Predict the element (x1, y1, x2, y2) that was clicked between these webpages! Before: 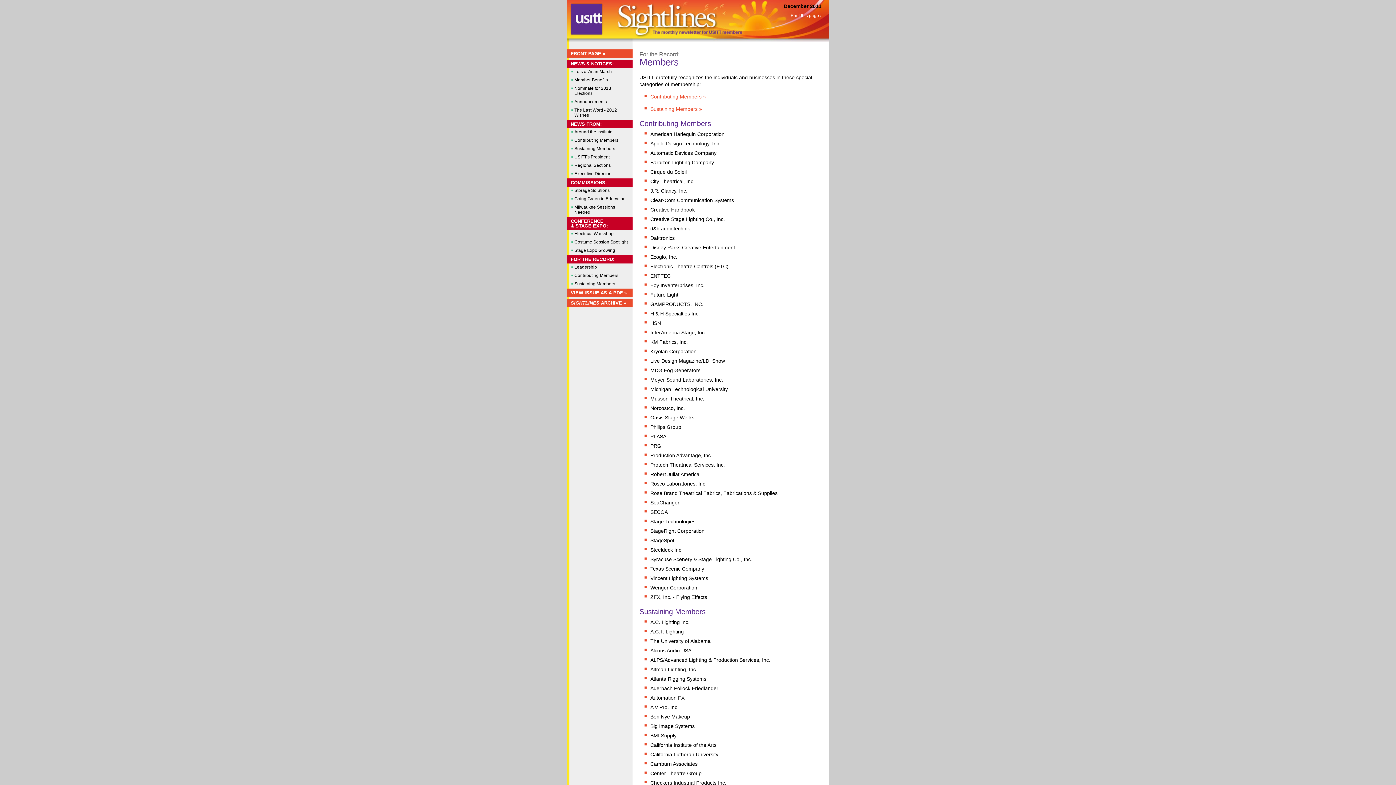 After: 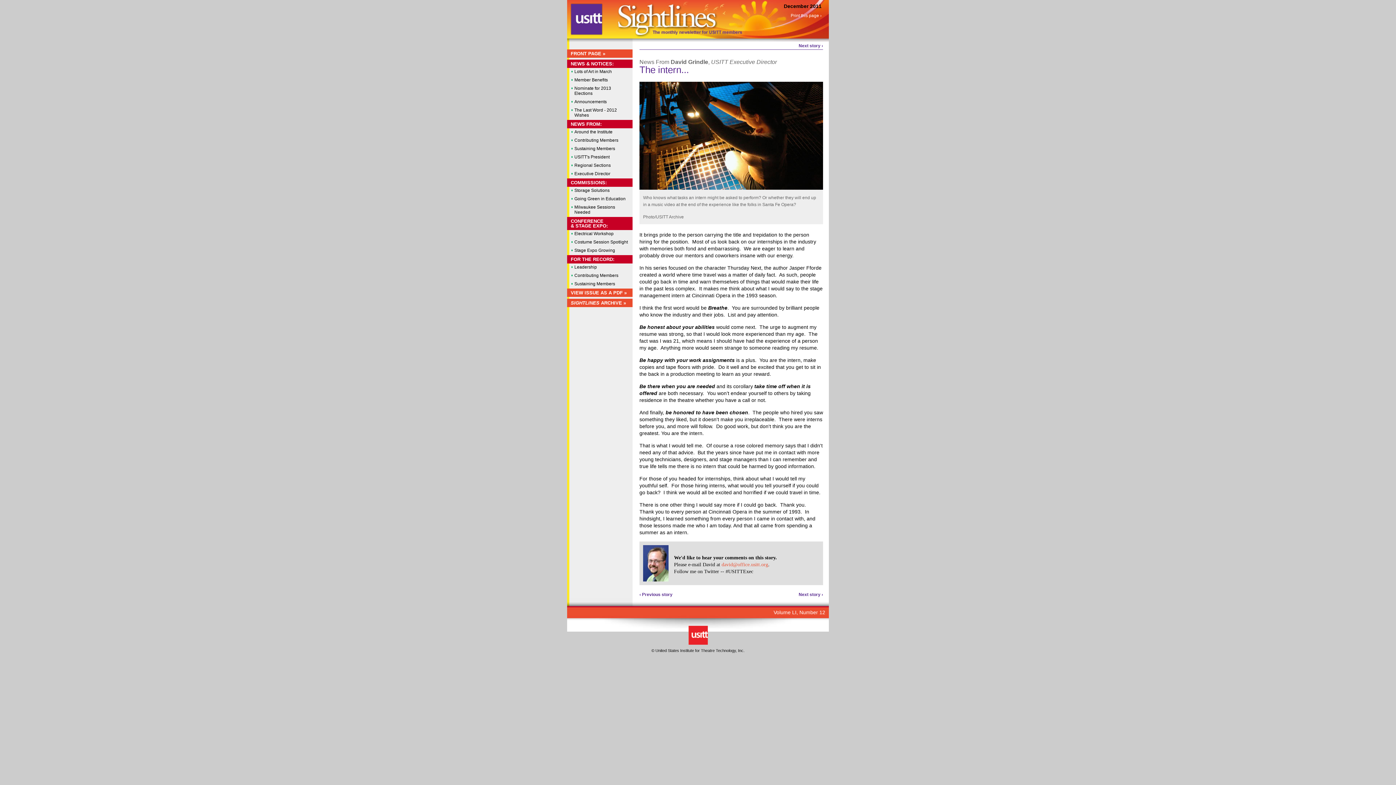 Action: label: Executive Director bbox: (567, 170, 632, 177)